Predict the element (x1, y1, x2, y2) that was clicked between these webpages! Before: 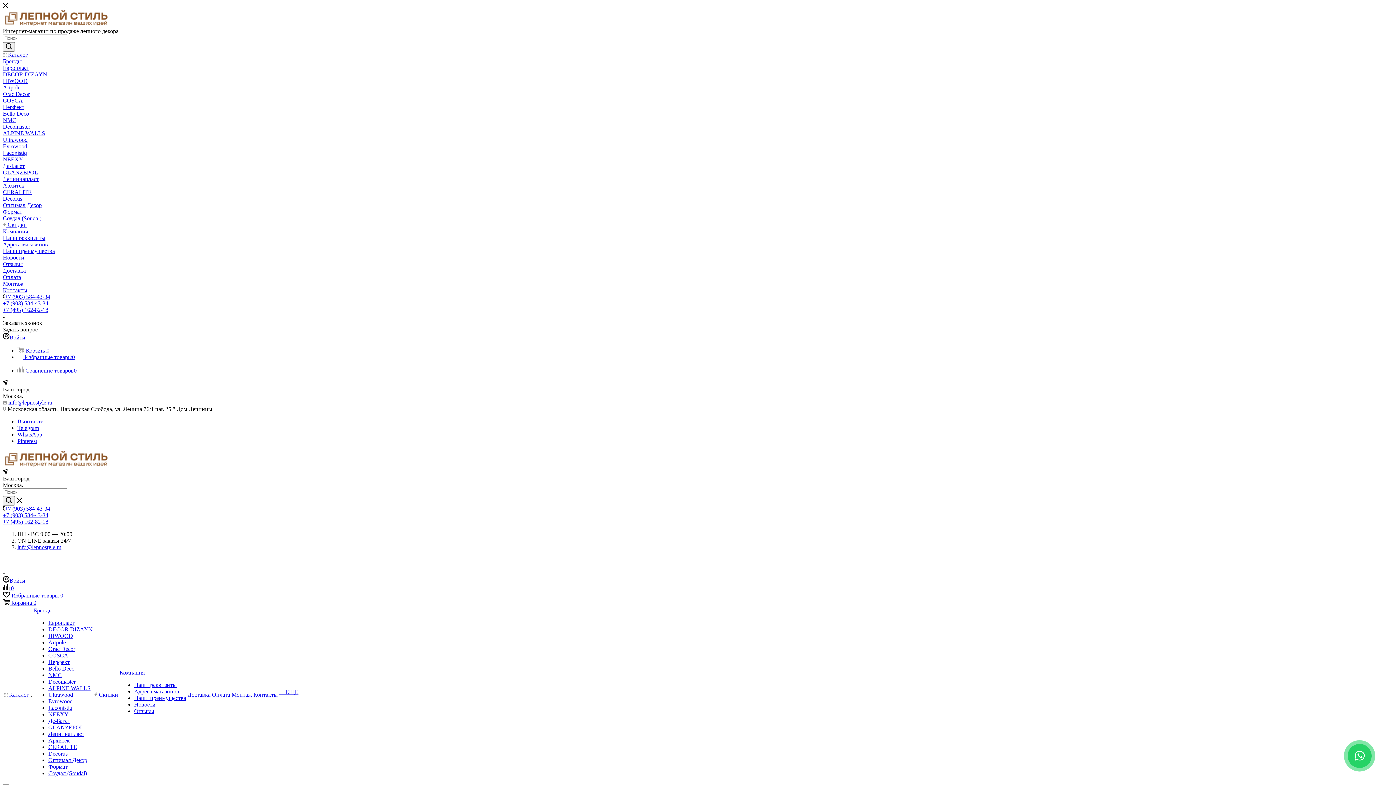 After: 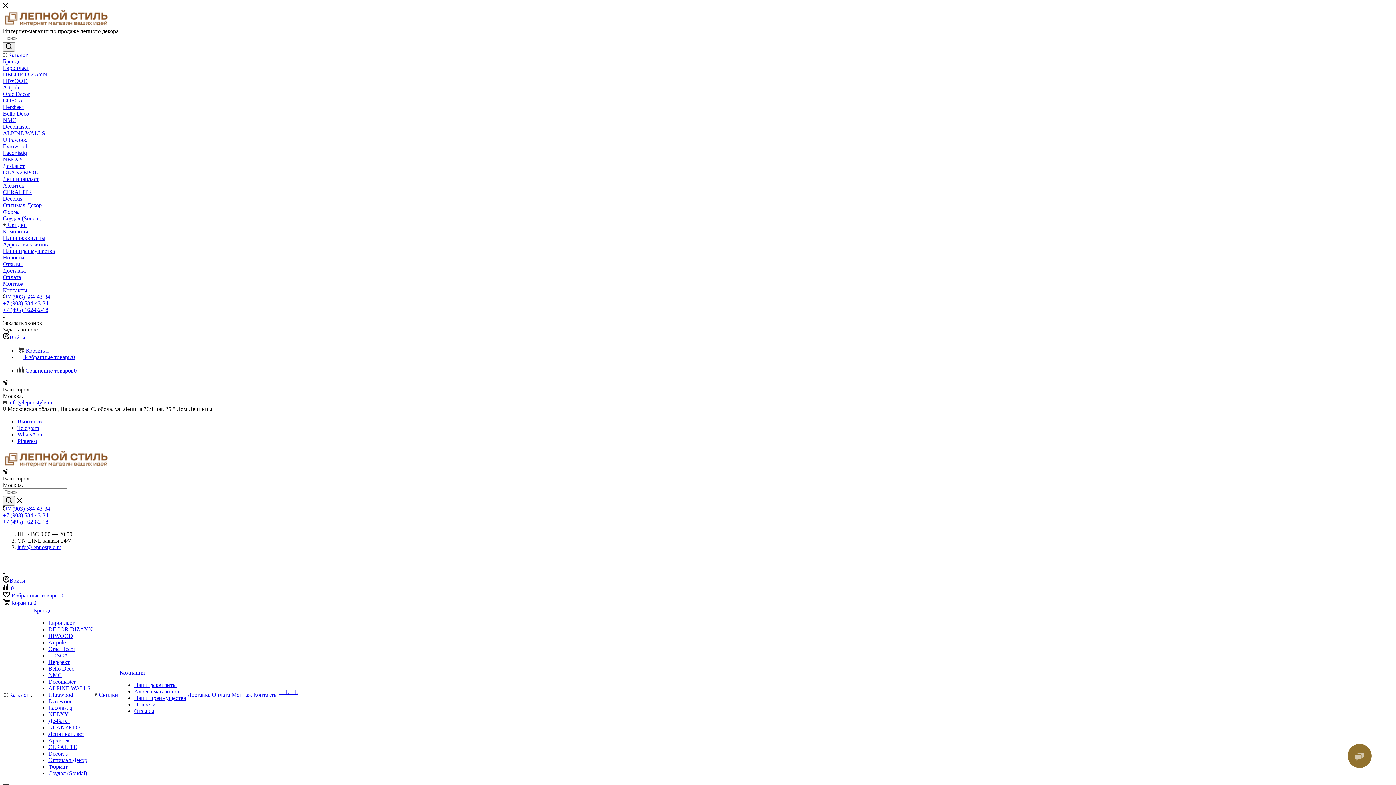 Action: label: DECOR DIZAYN bbox: (2, 71, 47, 77)